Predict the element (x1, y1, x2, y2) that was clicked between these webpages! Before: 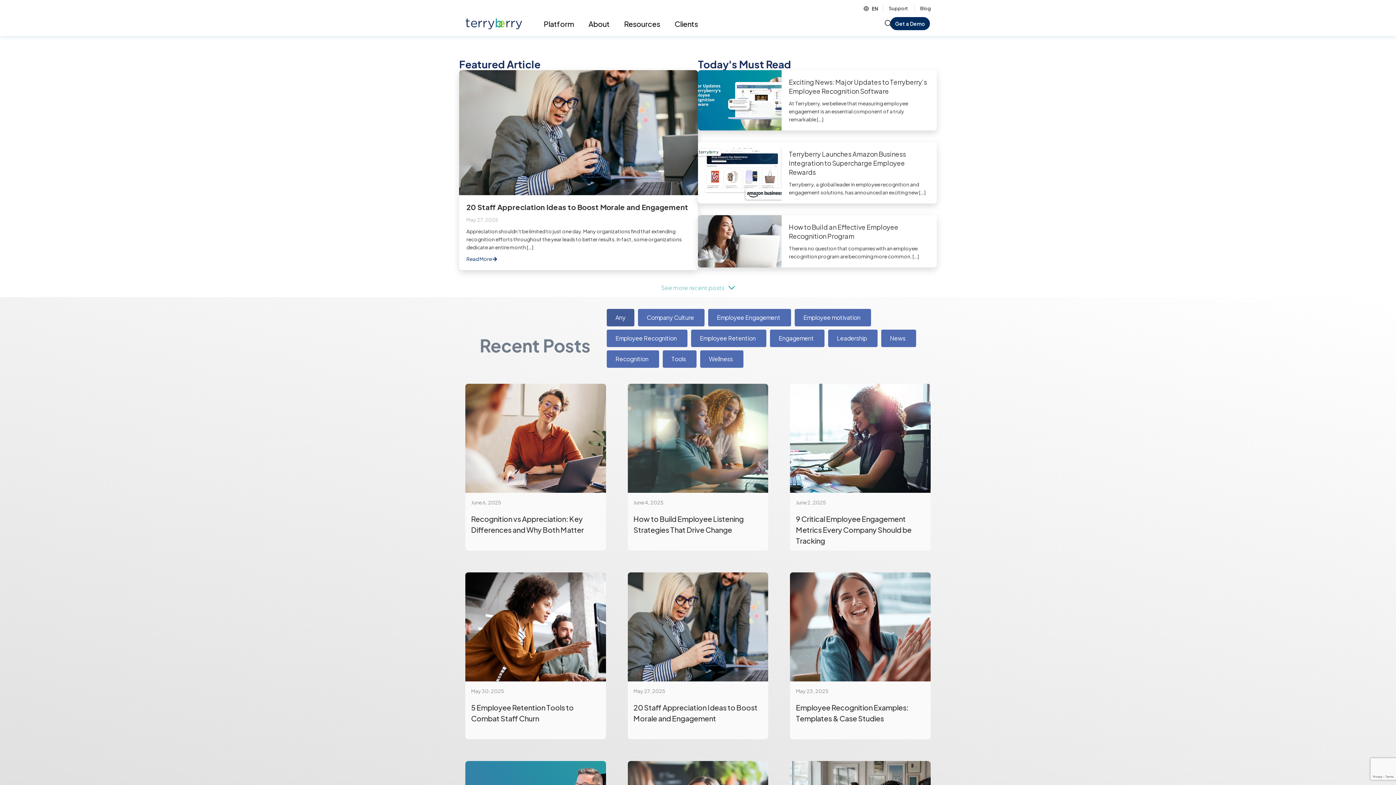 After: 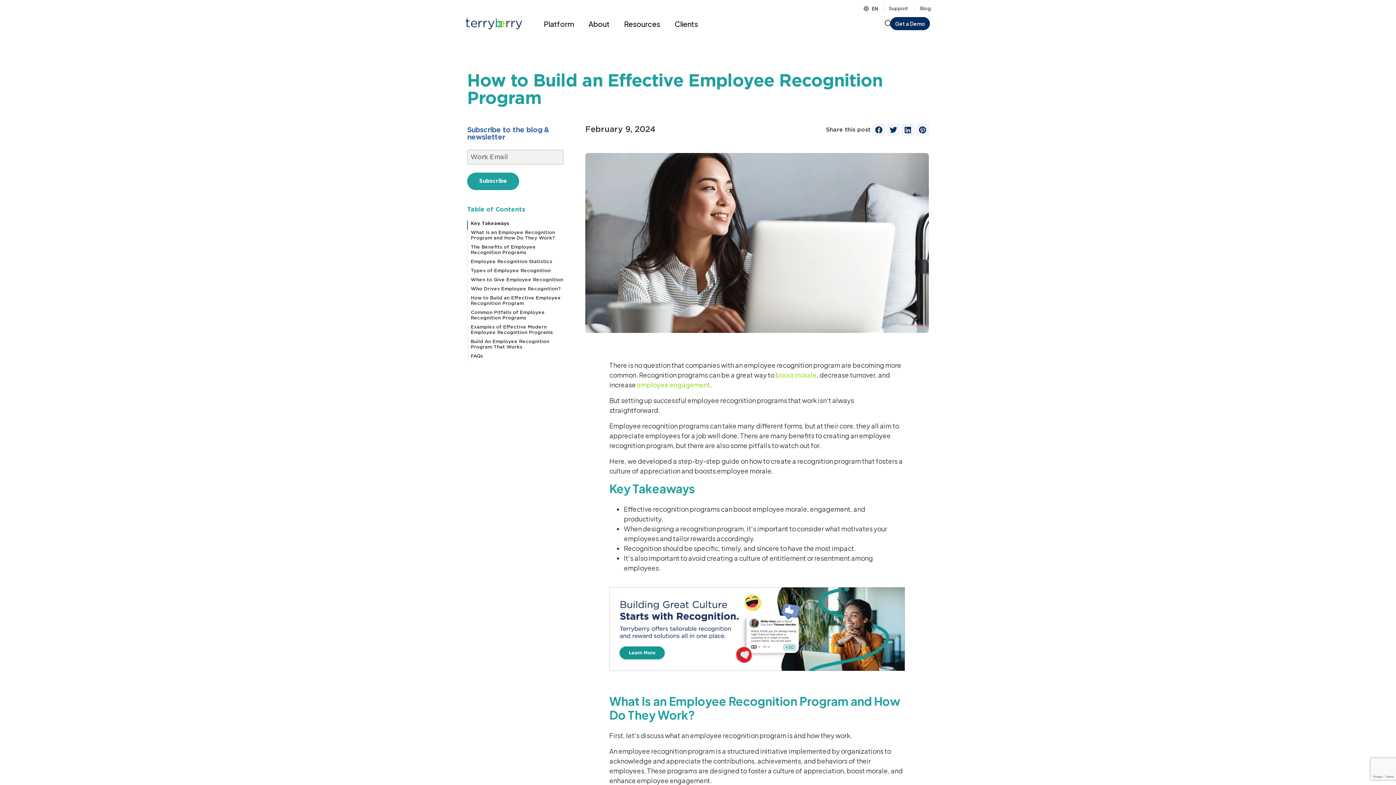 Action: bbox: (698, 236, 781, 244)